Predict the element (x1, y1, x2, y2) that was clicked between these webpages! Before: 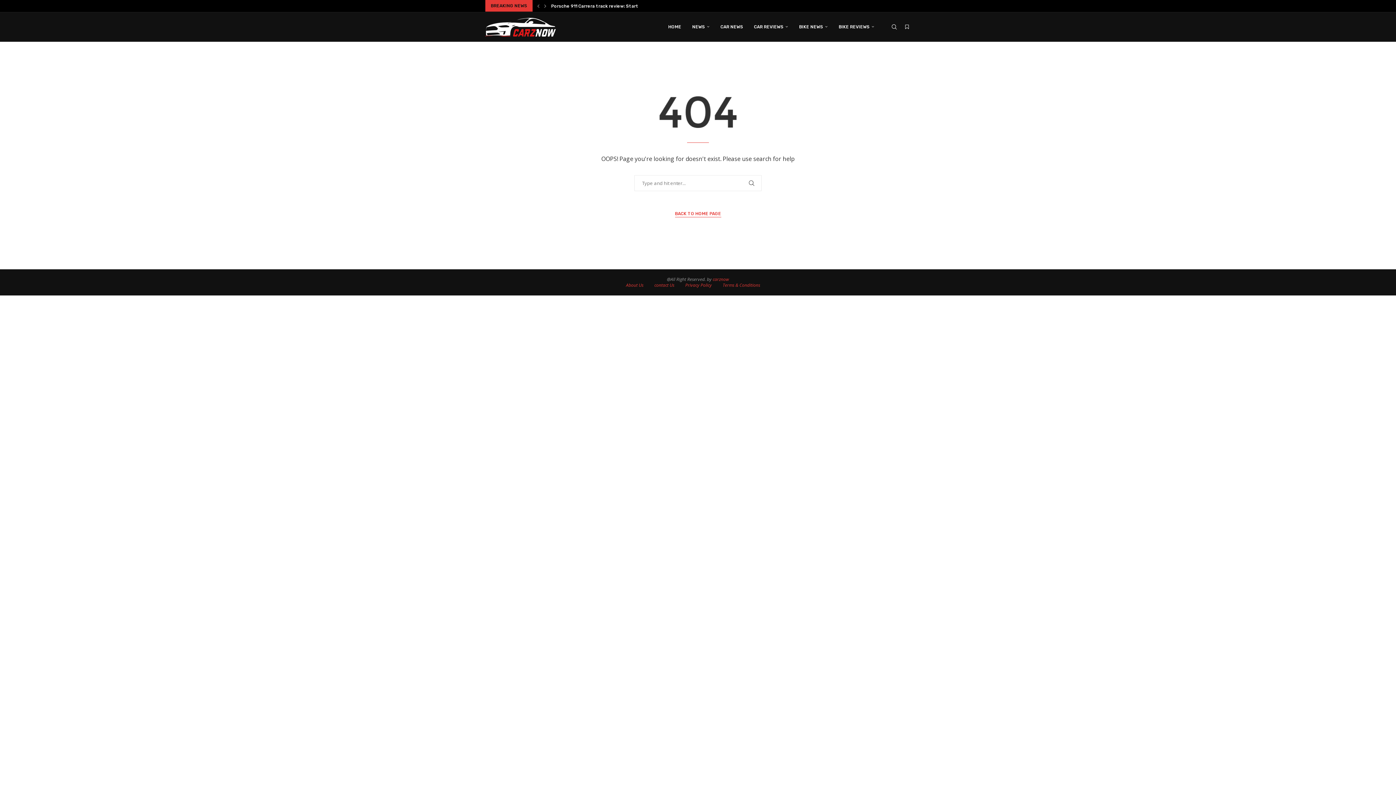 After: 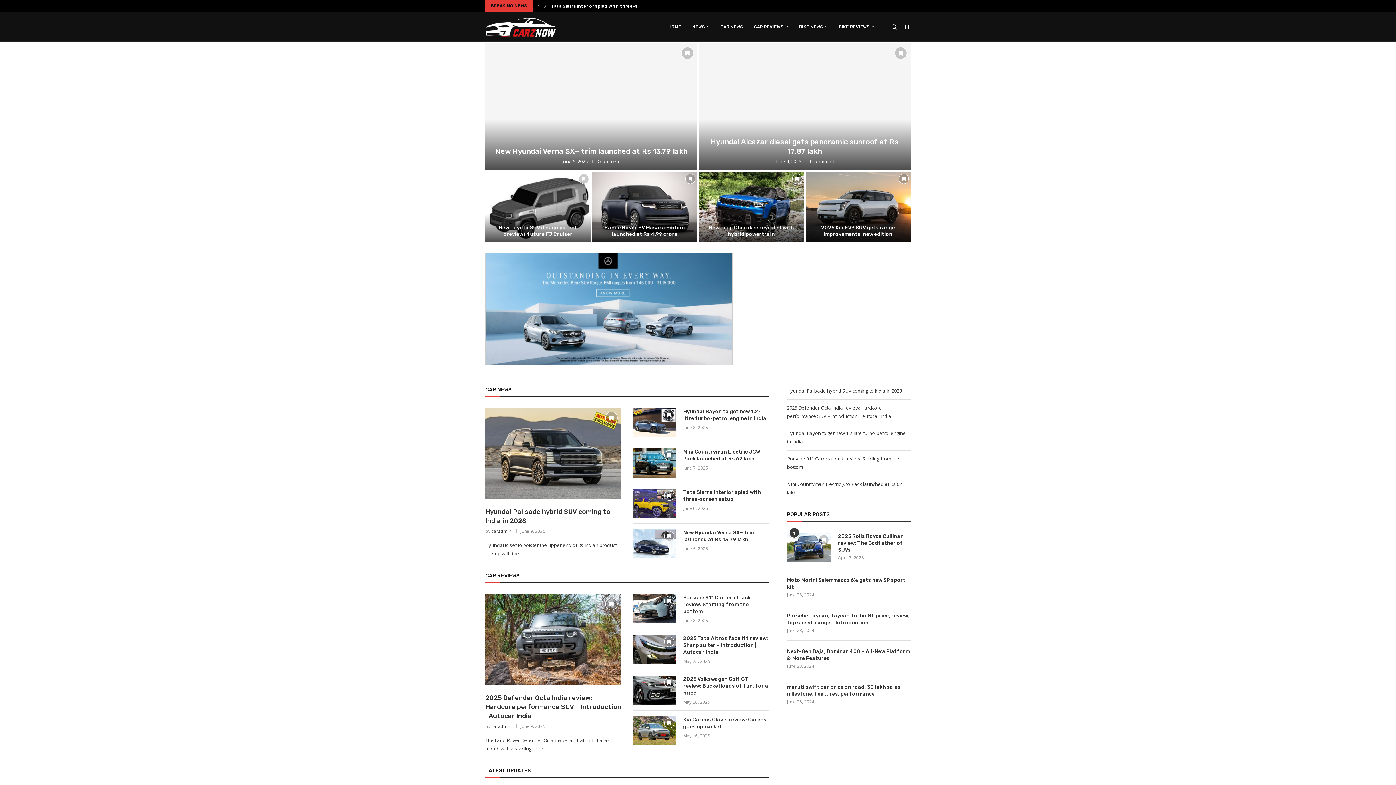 Action: label: BACK TO HOME PAGE bbox: (675, 210, 721, 217)